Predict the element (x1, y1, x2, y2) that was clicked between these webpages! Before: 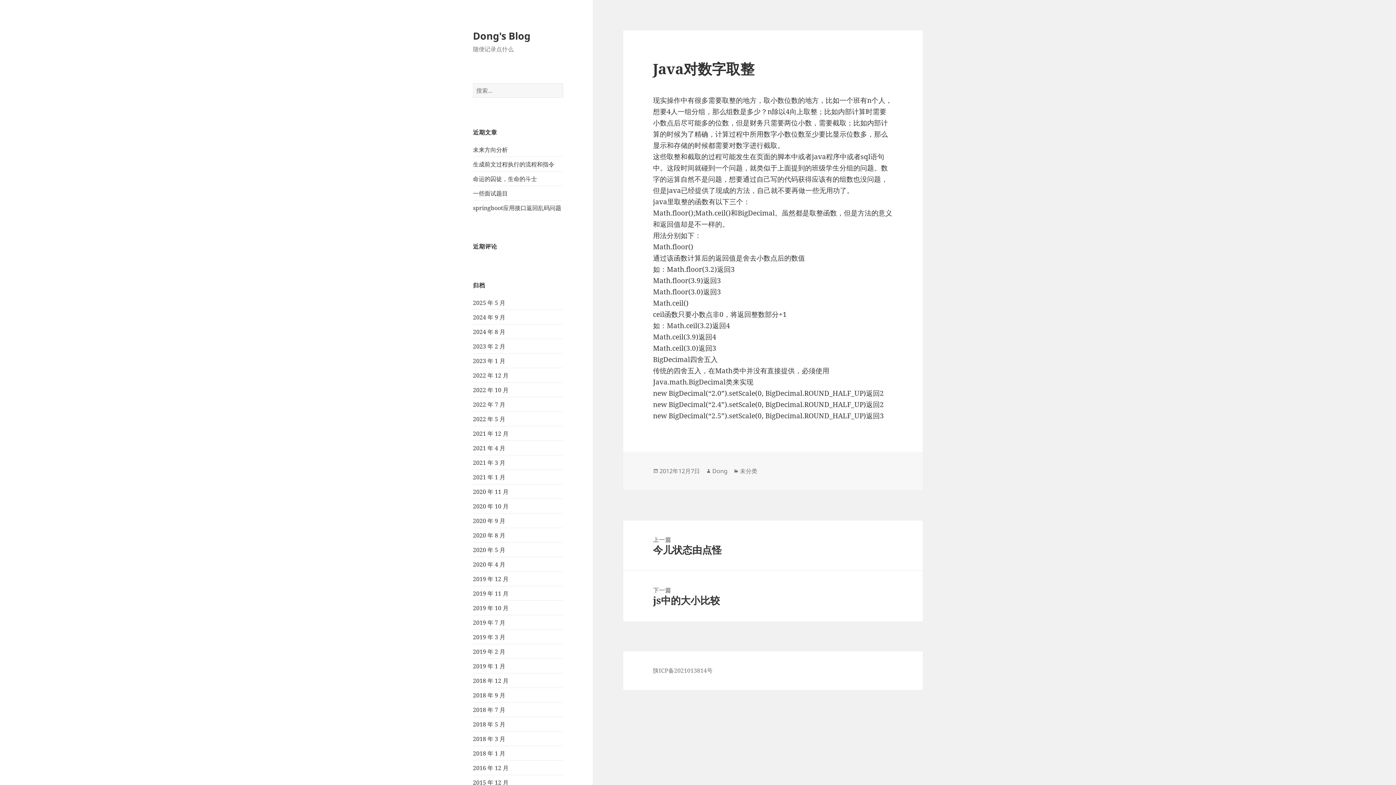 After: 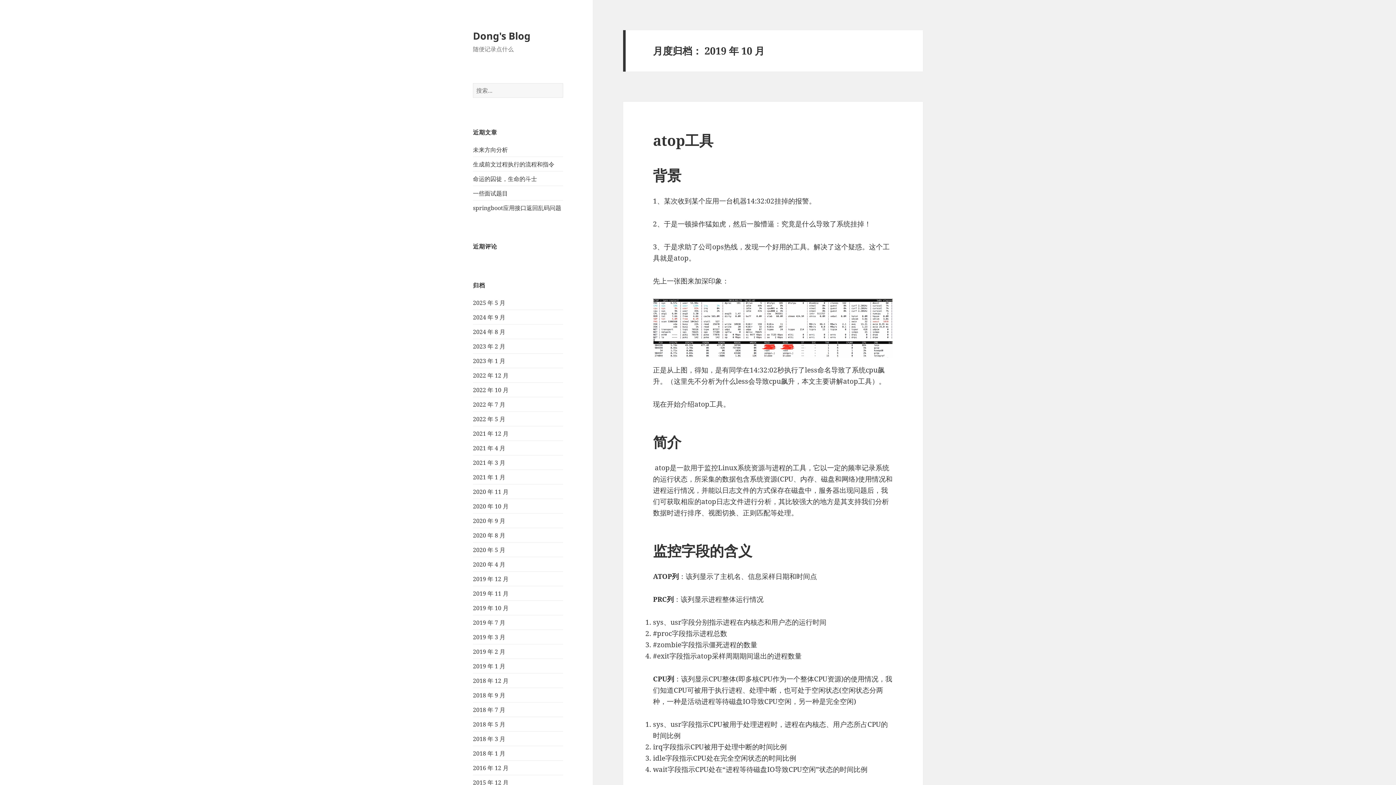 Action: label: 2019 年 10 月 bbox: (473, 604, 508, 612)